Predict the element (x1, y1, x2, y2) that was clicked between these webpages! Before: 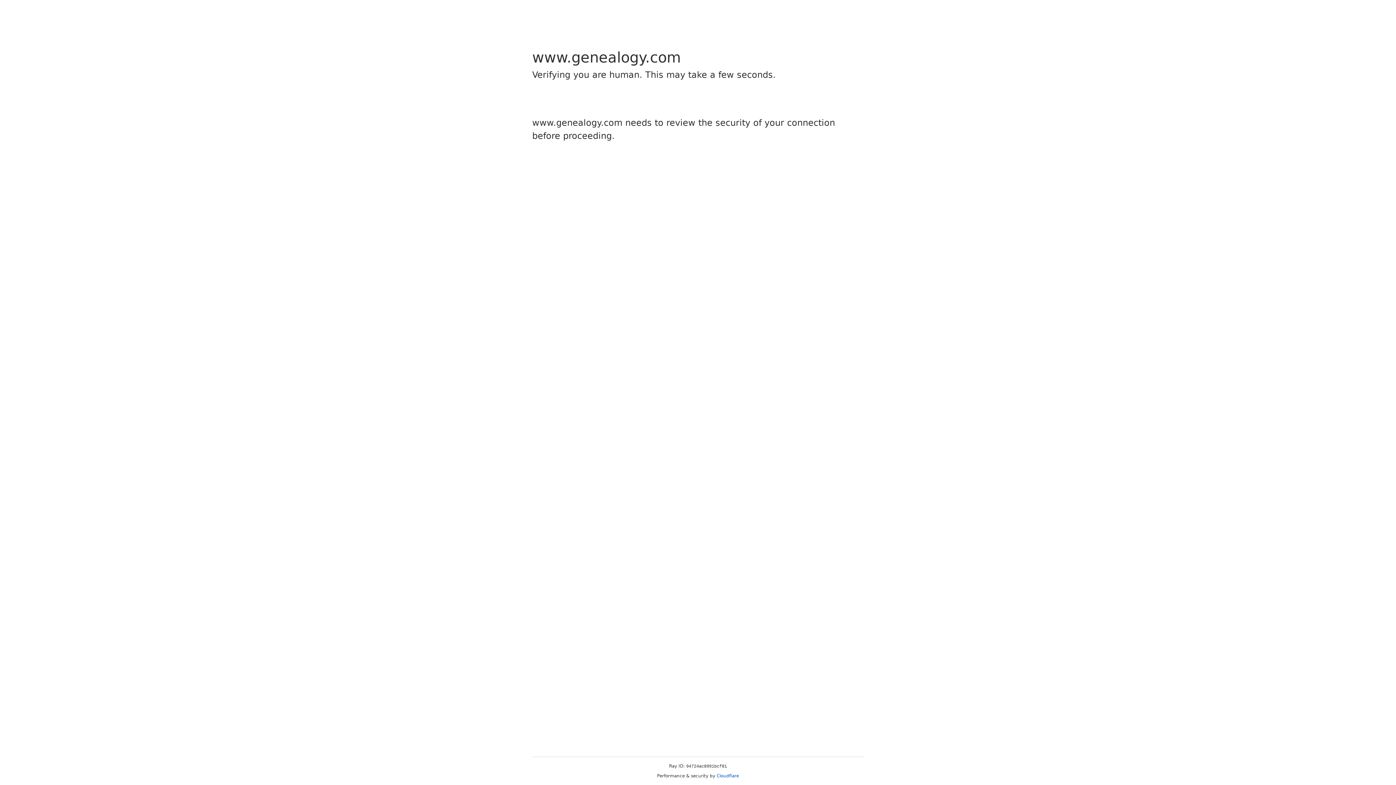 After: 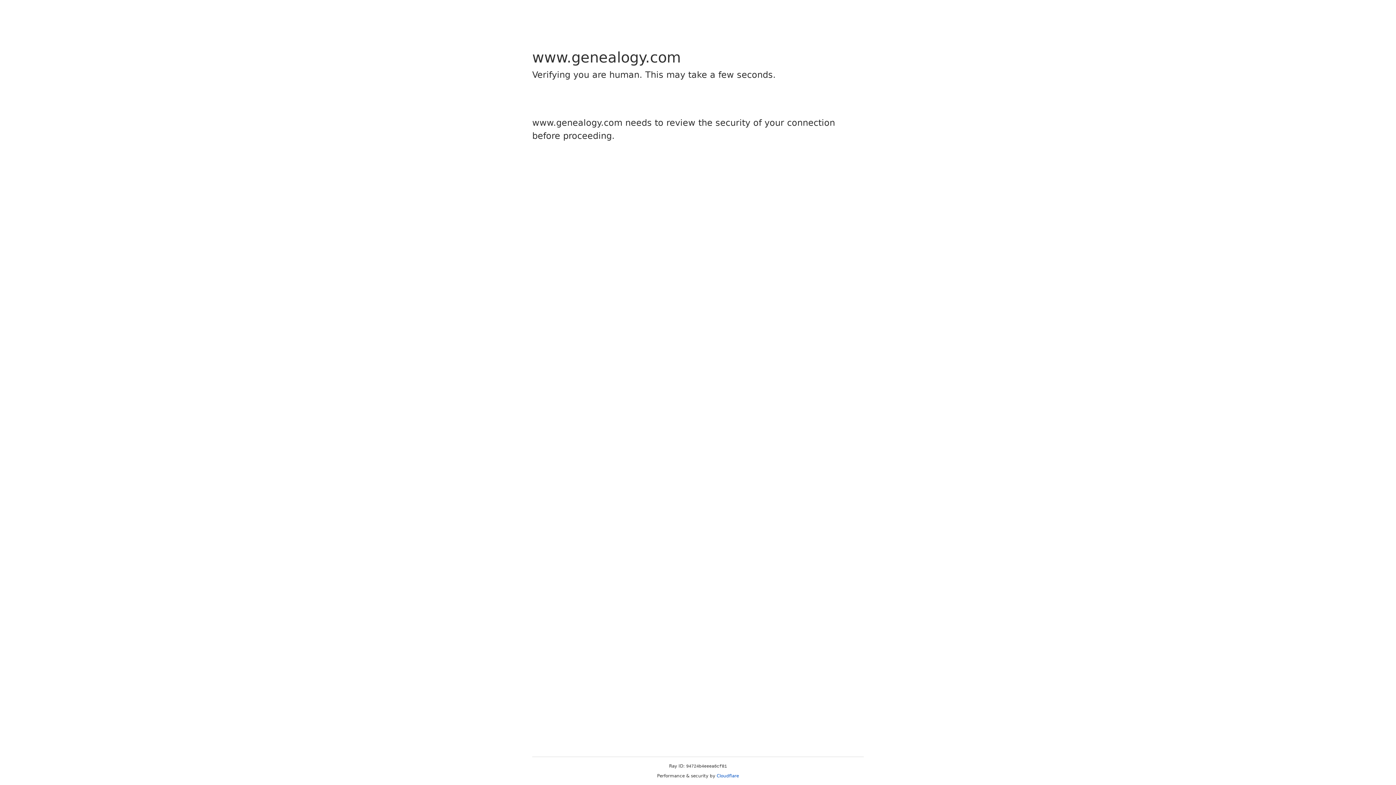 Action: label: Cloudflare bbox: (716, 773, 739, 778)